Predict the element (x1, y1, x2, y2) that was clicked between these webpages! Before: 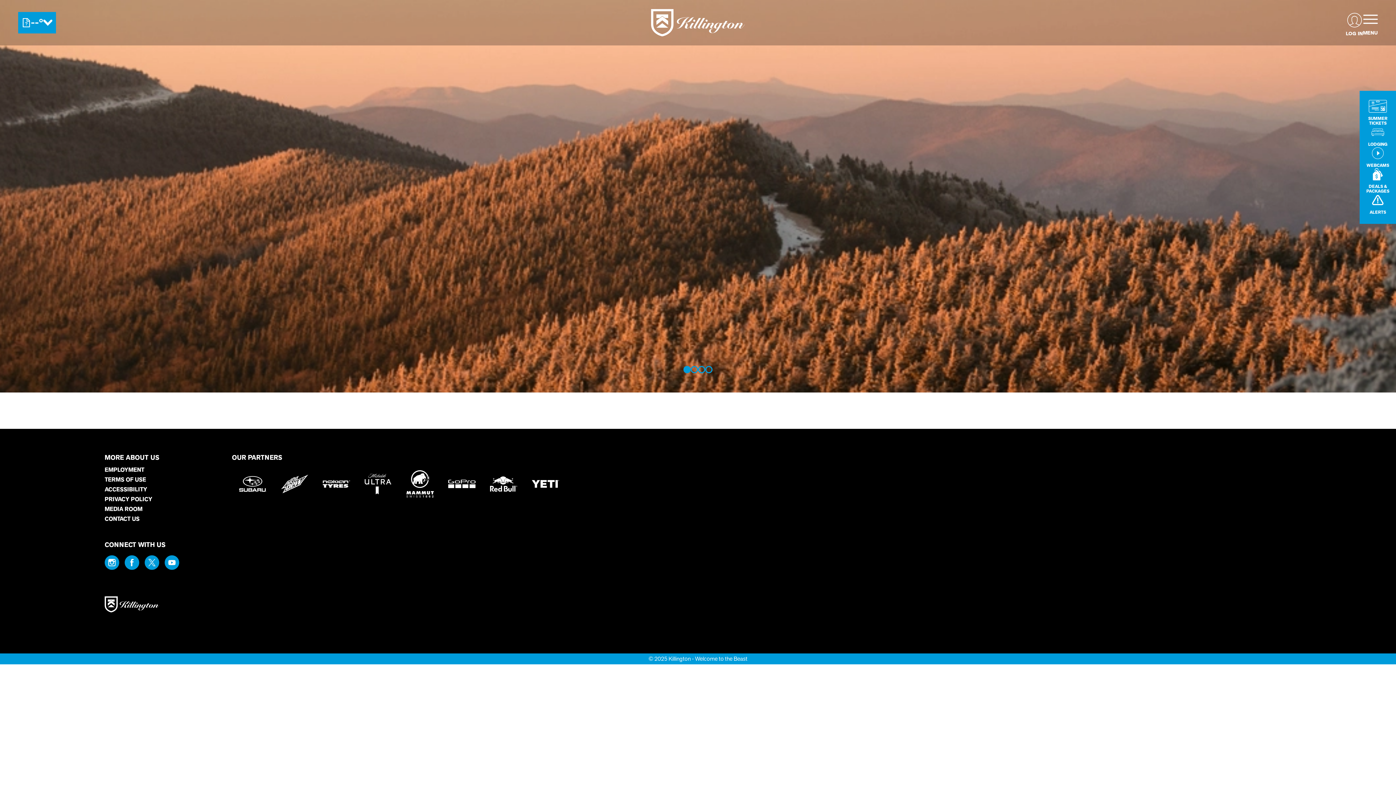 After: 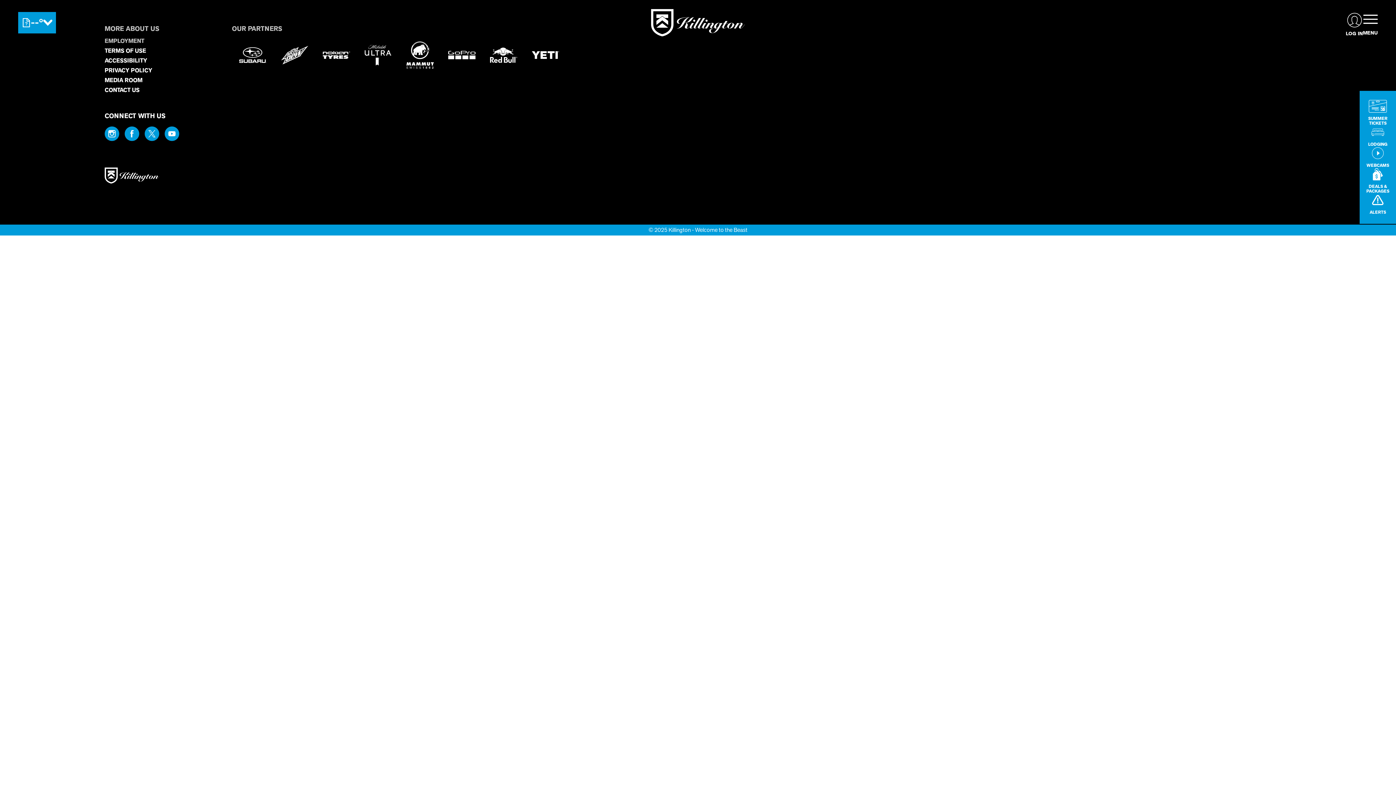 Action: bbox: (104, 495, 152, 503) label: Privacy Policy